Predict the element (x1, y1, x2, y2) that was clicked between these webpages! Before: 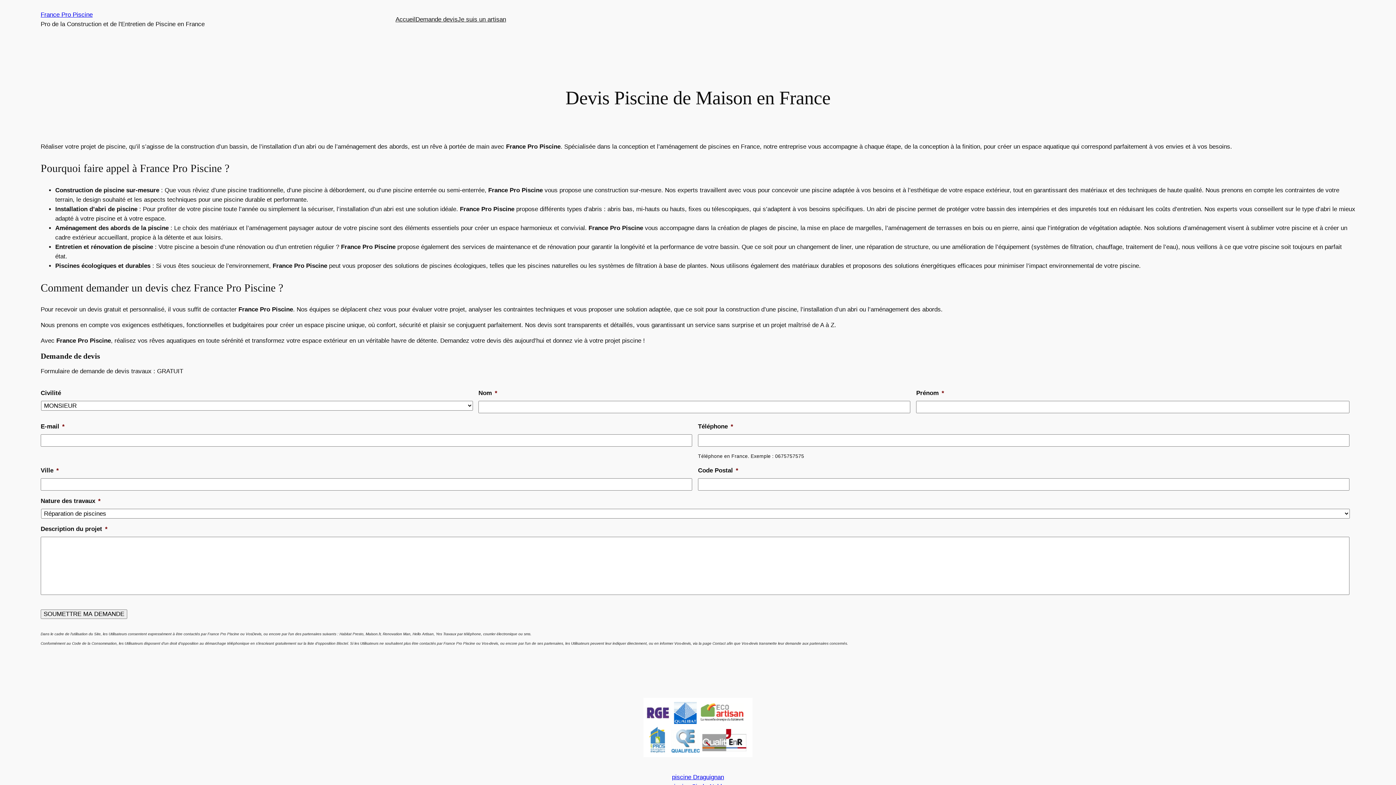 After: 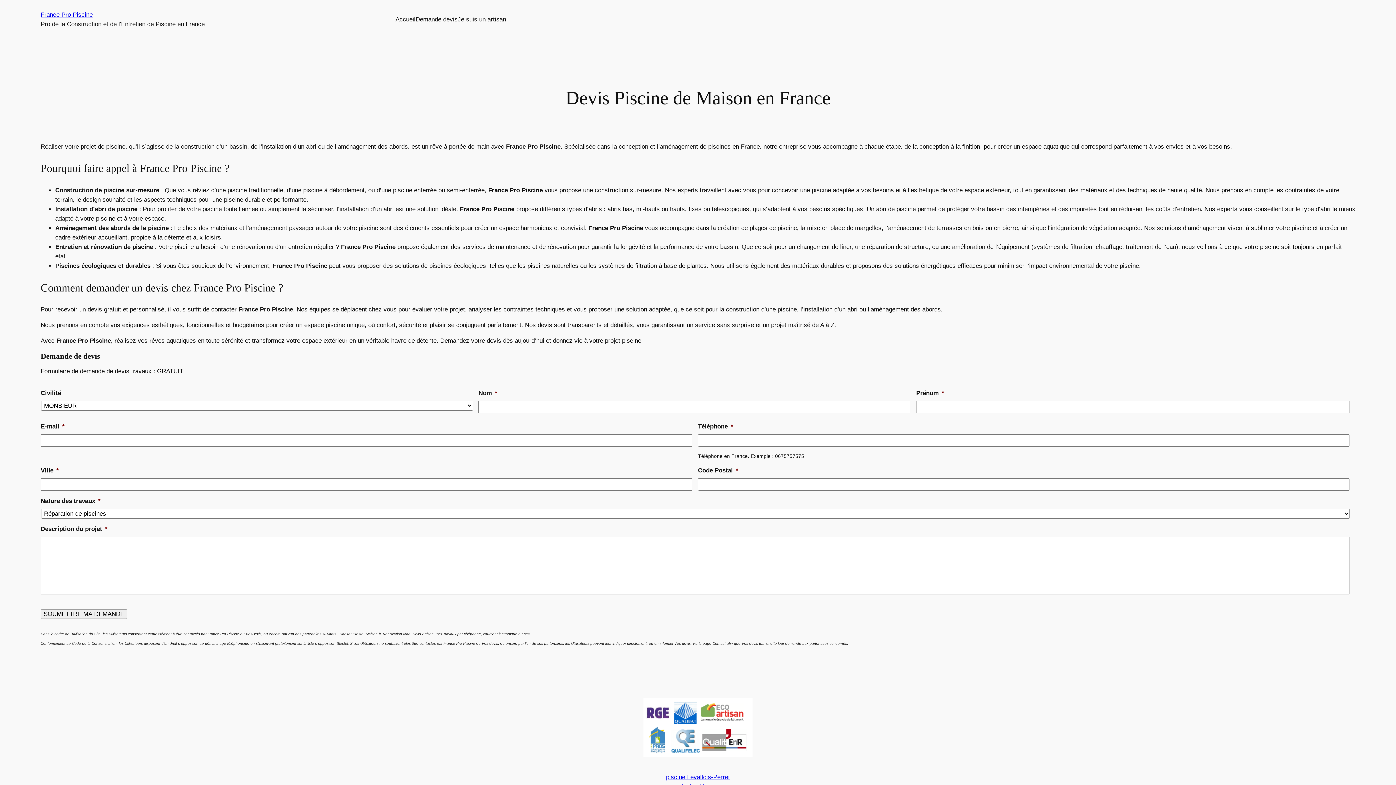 Action: bbox: (395, 14, 415, 24) label: Accueil